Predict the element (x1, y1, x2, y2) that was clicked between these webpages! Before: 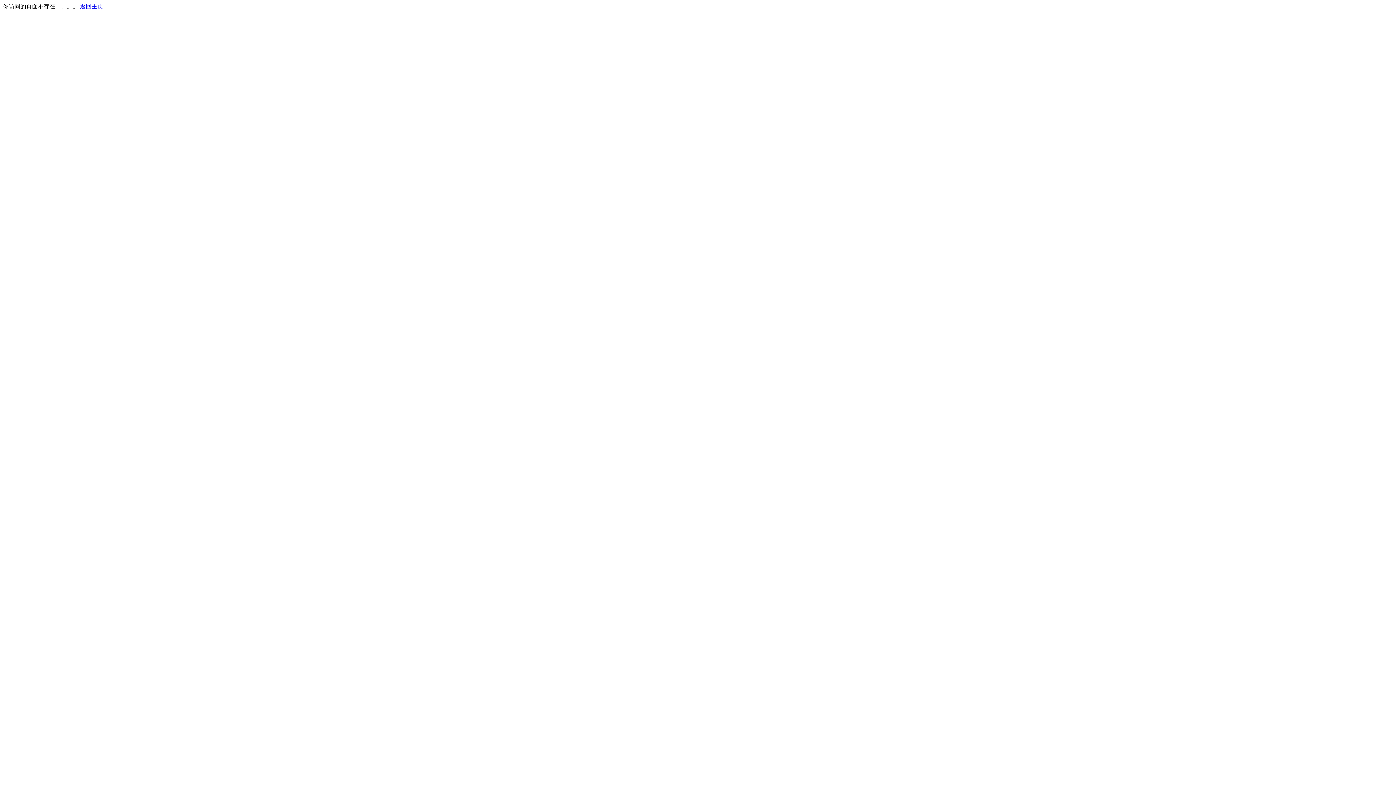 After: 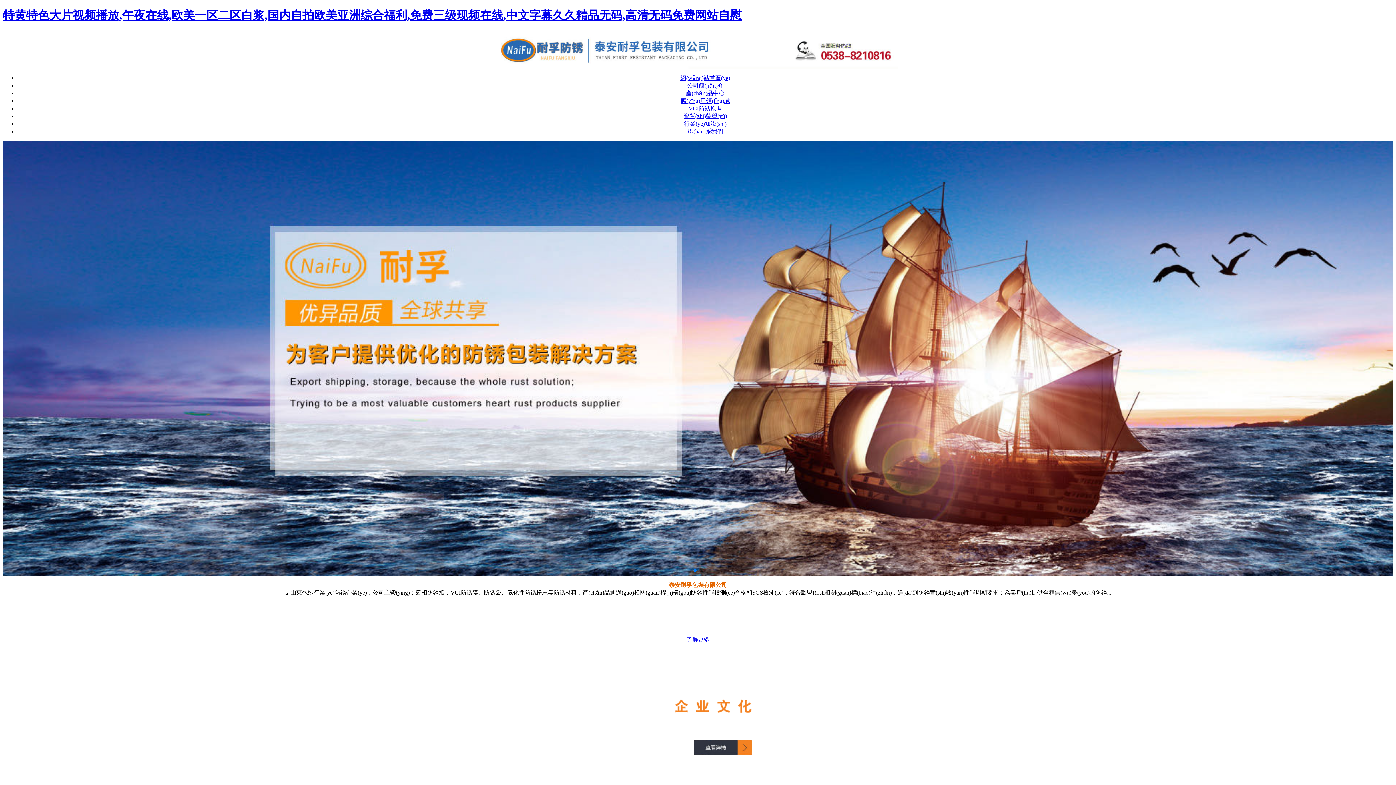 Action: bbox: (80, 3, 103, 9) label: 返回主页